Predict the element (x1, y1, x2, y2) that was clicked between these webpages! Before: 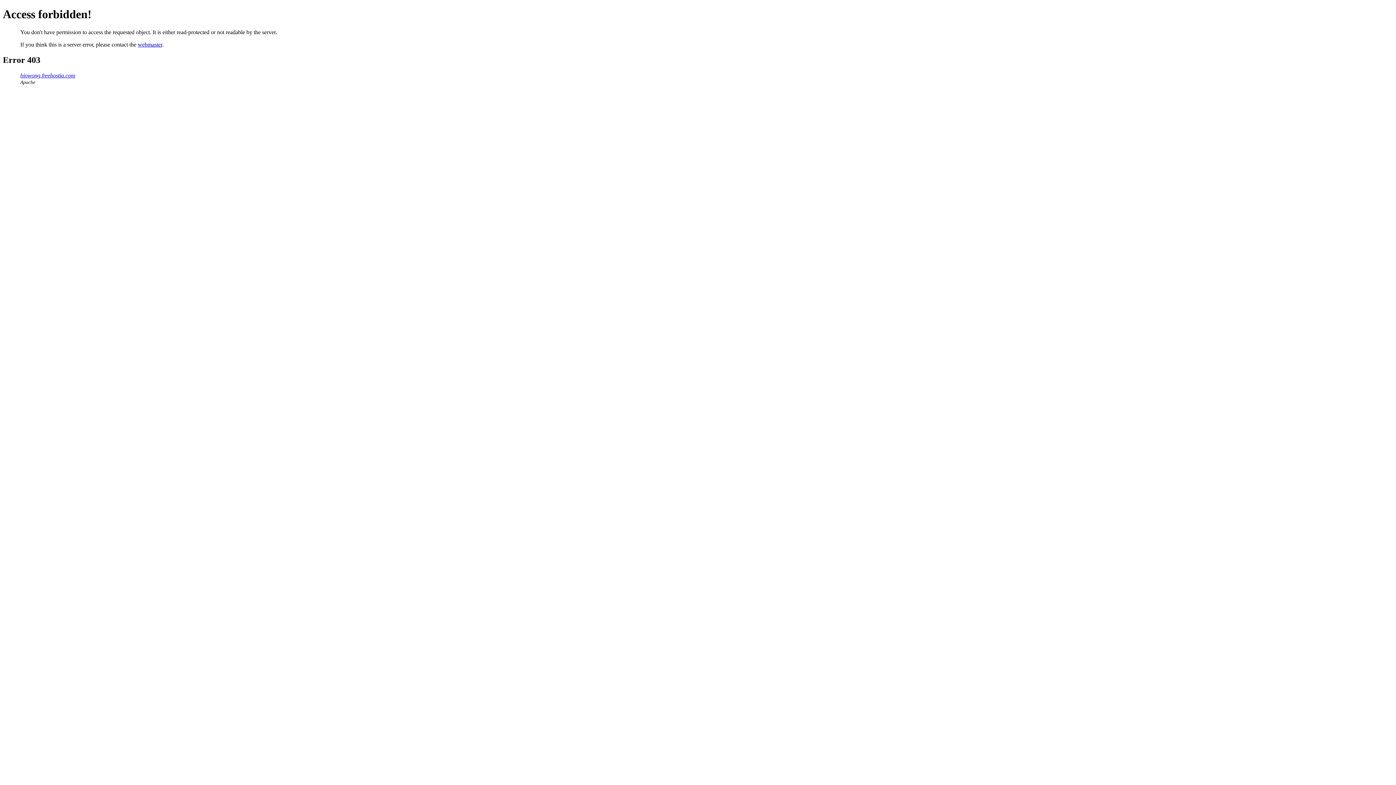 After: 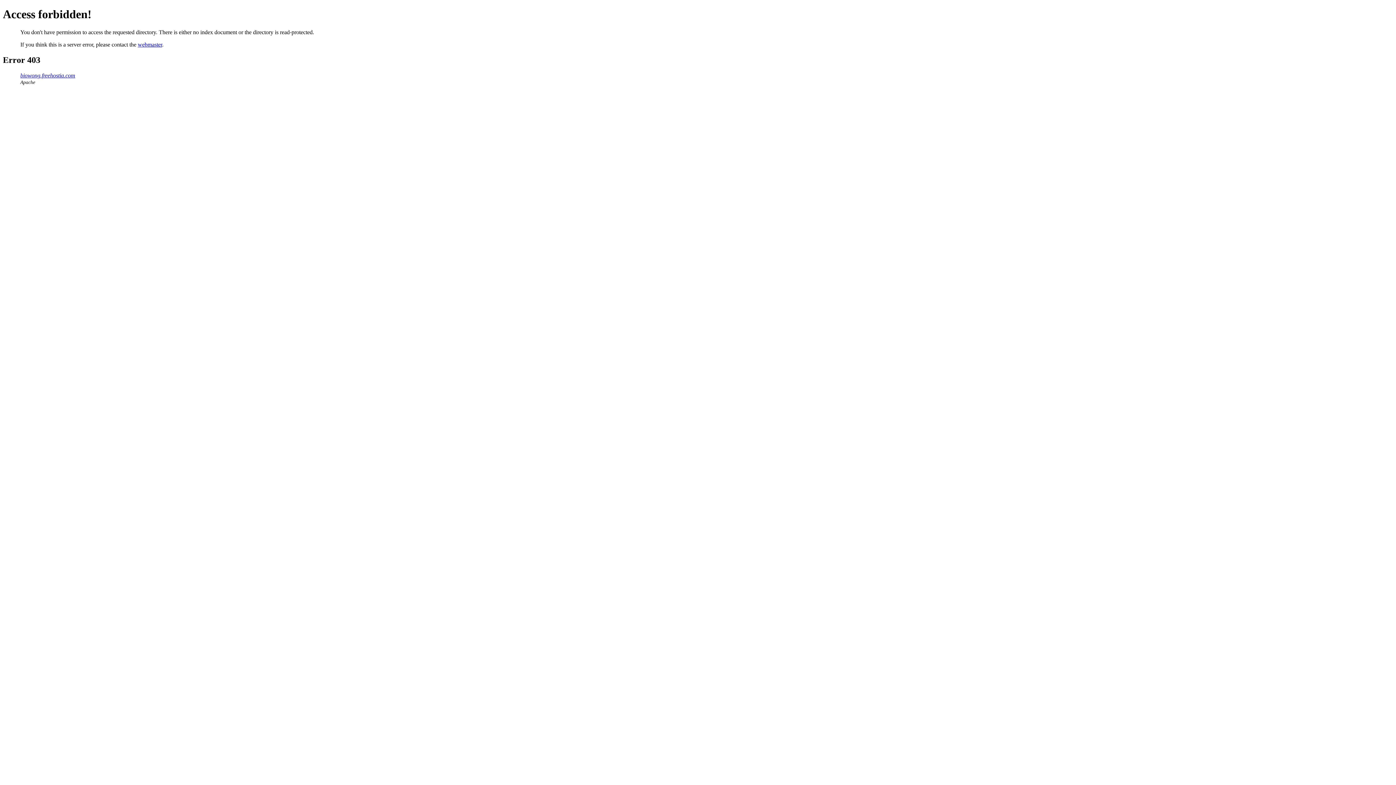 Action: label: biowong.freehostia.com bbox: (20, 72, 75, 78)